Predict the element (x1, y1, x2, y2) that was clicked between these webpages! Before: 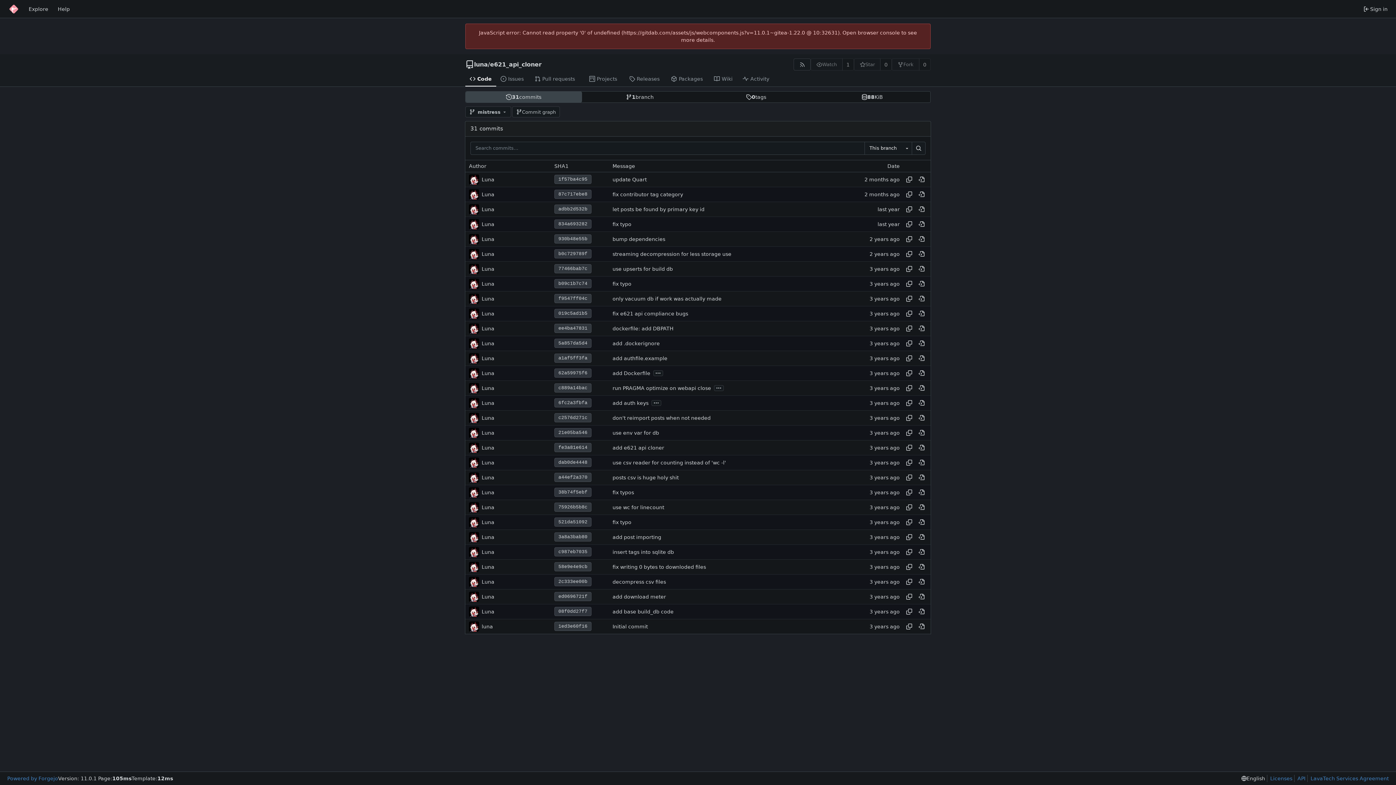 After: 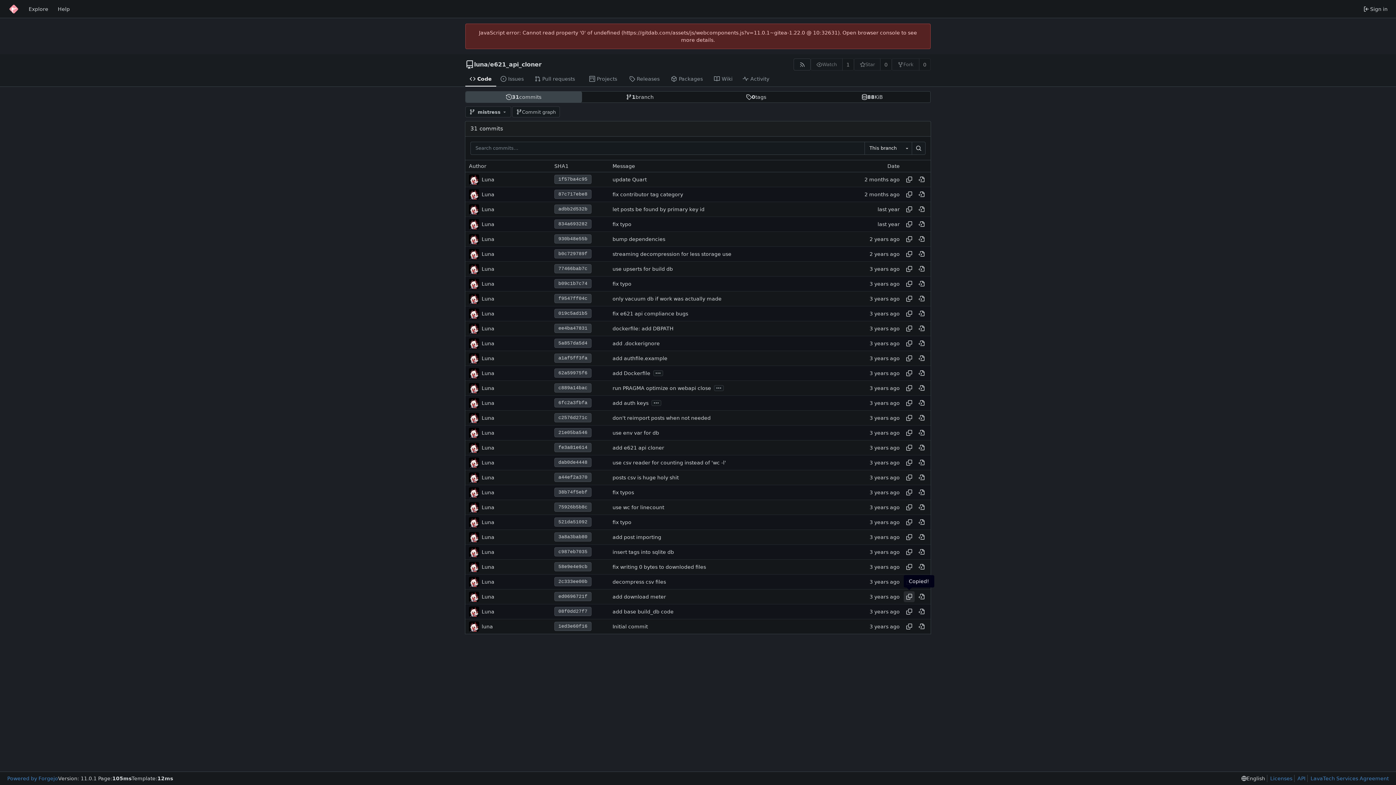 Action: label: Copy hash bbox: (904, 591, 914, 602)